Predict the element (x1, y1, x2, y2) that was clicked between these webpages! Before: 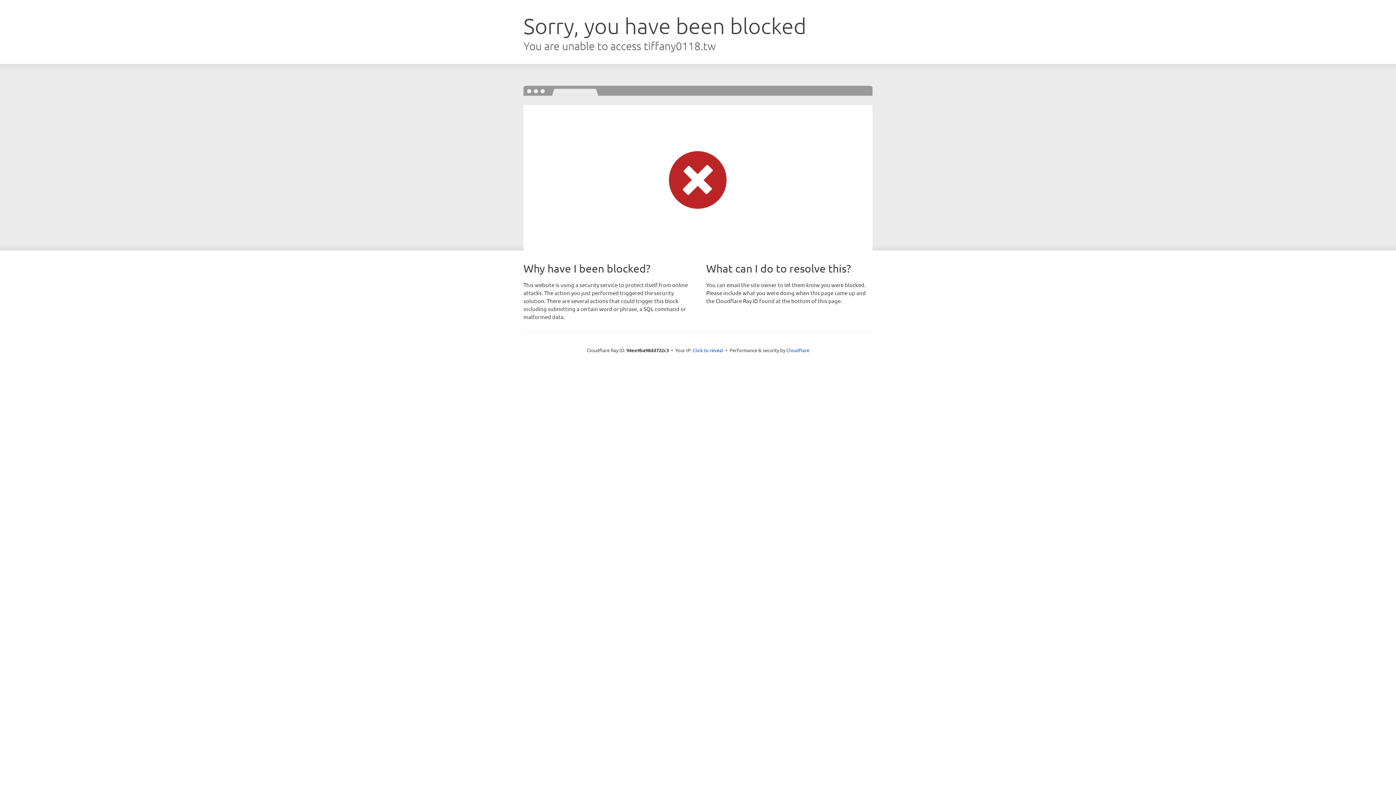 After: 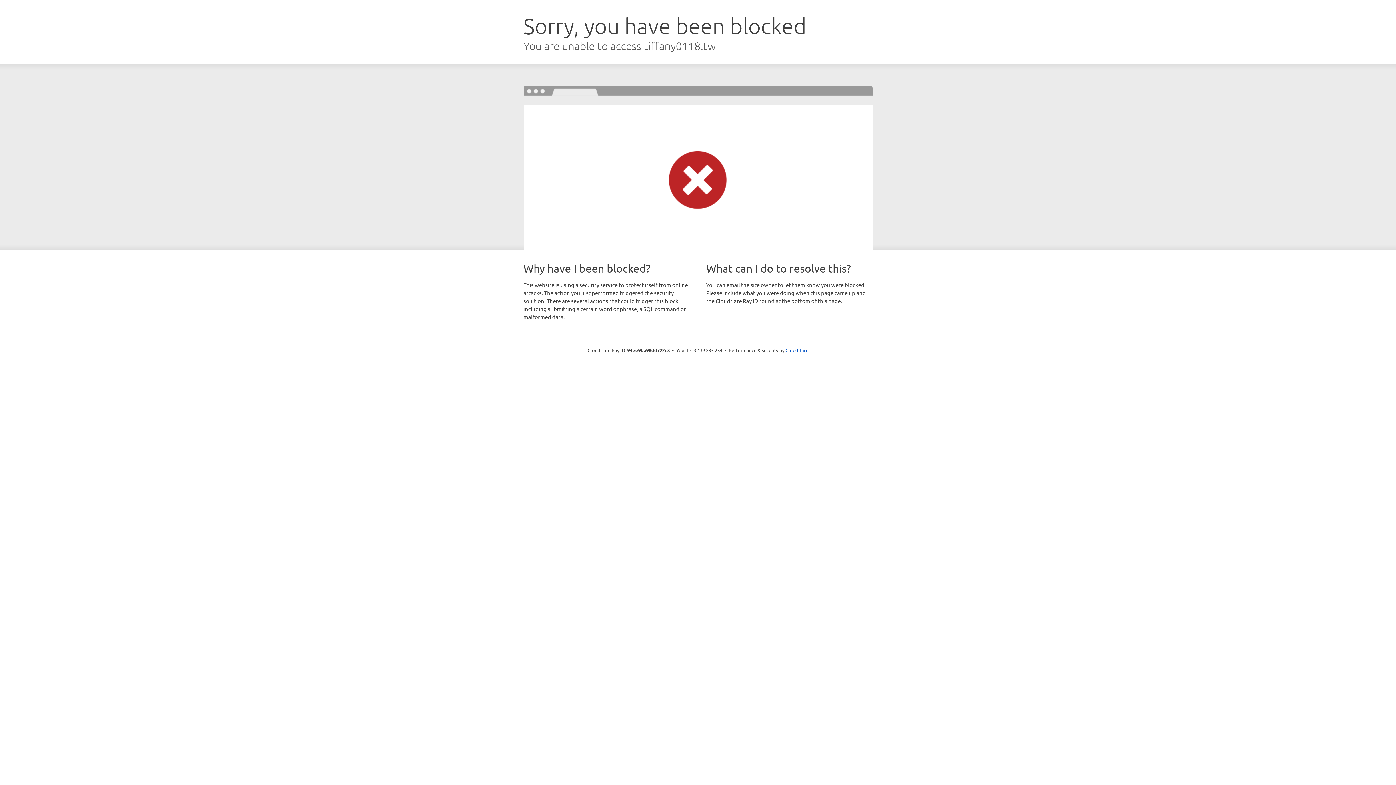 Action: bbox: (692, 346, 723, 353) label: Click to reveal